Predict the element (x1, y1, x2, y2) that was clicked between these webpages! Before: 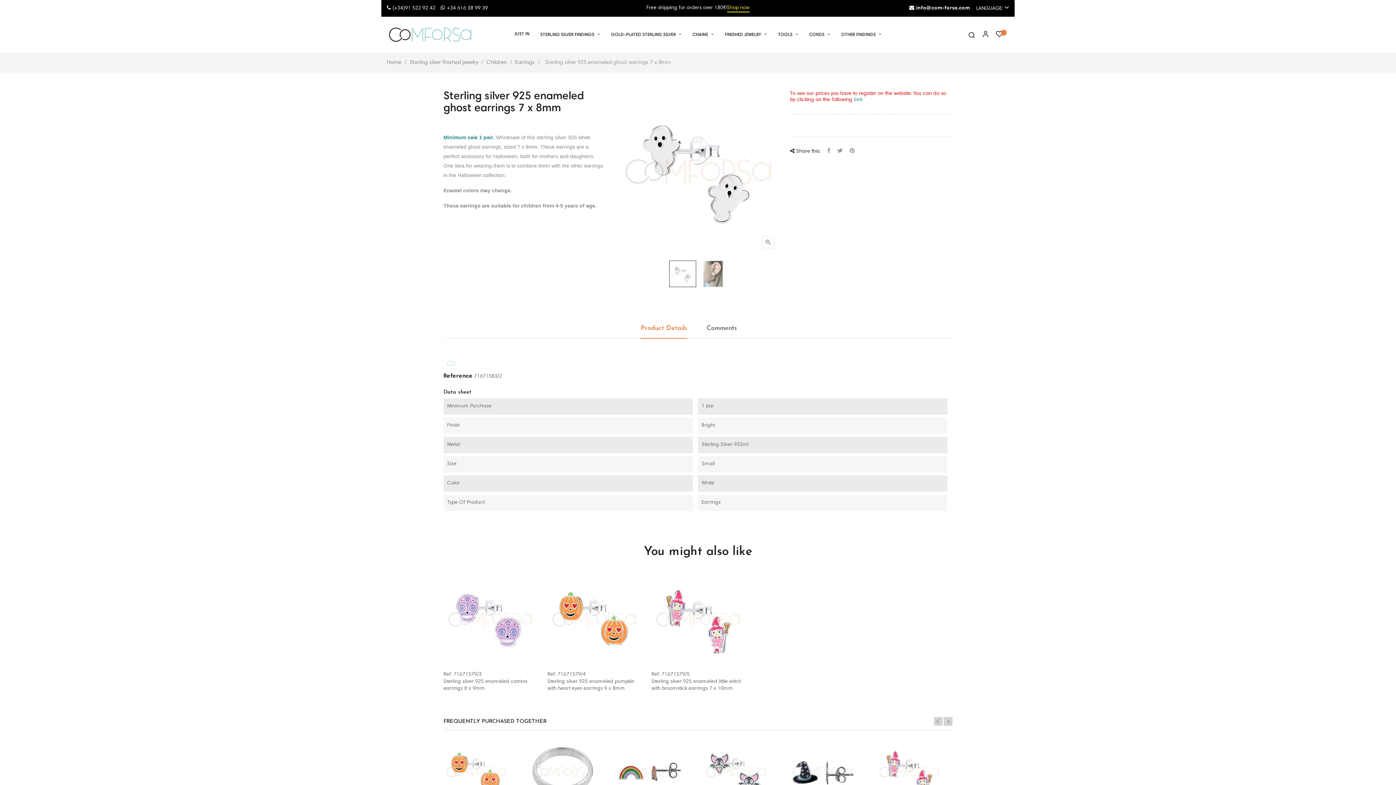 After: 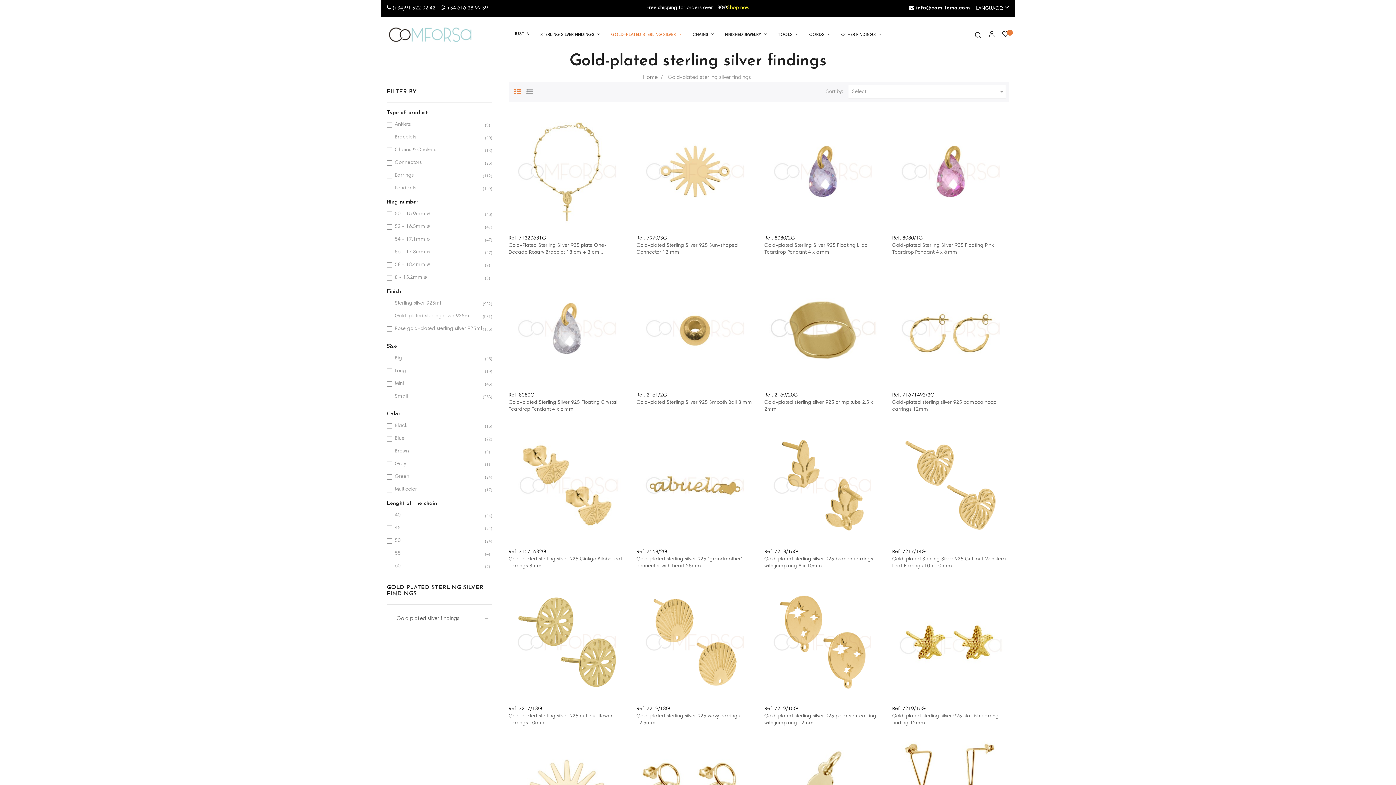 Action: bbox: (605, 24, 687, 45) label: GOLD-PLATED STERLING SILVER 